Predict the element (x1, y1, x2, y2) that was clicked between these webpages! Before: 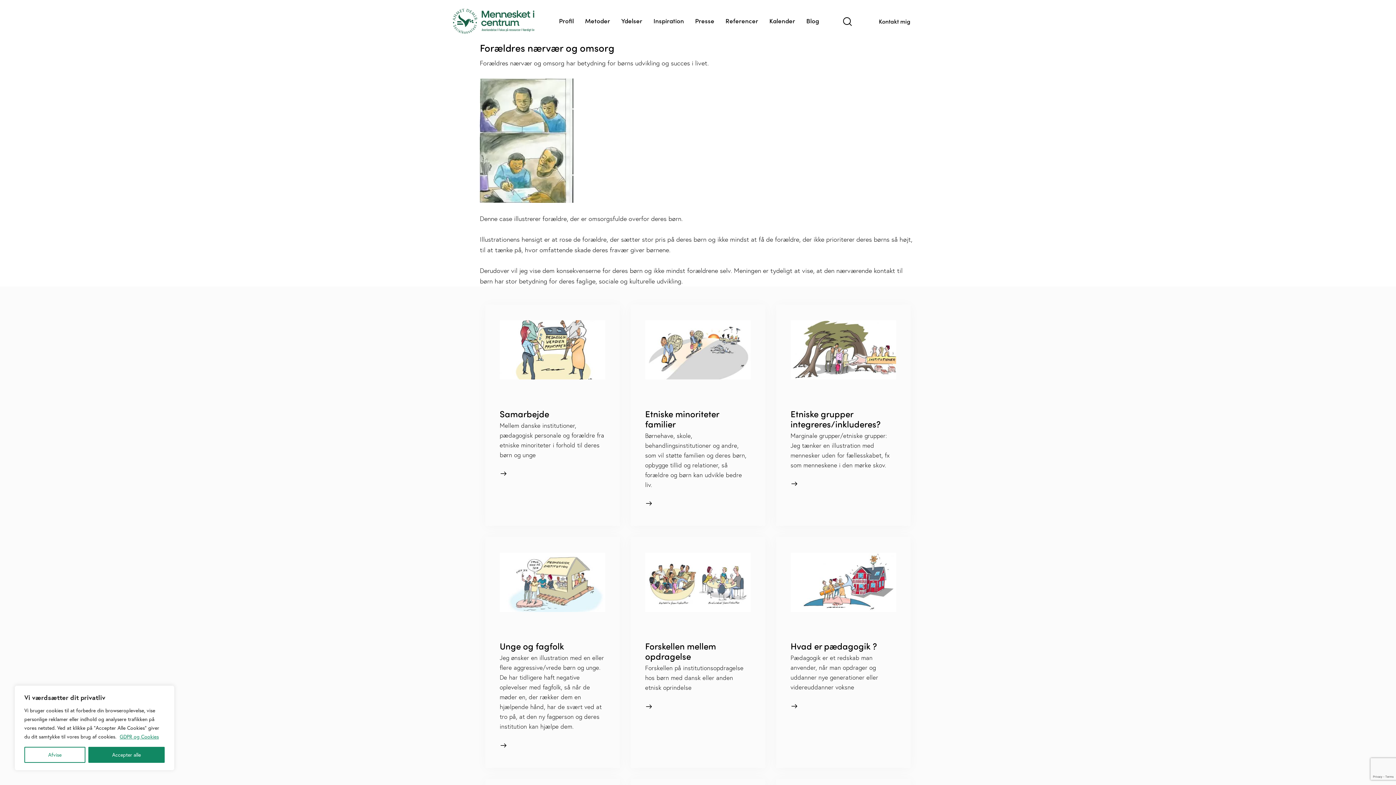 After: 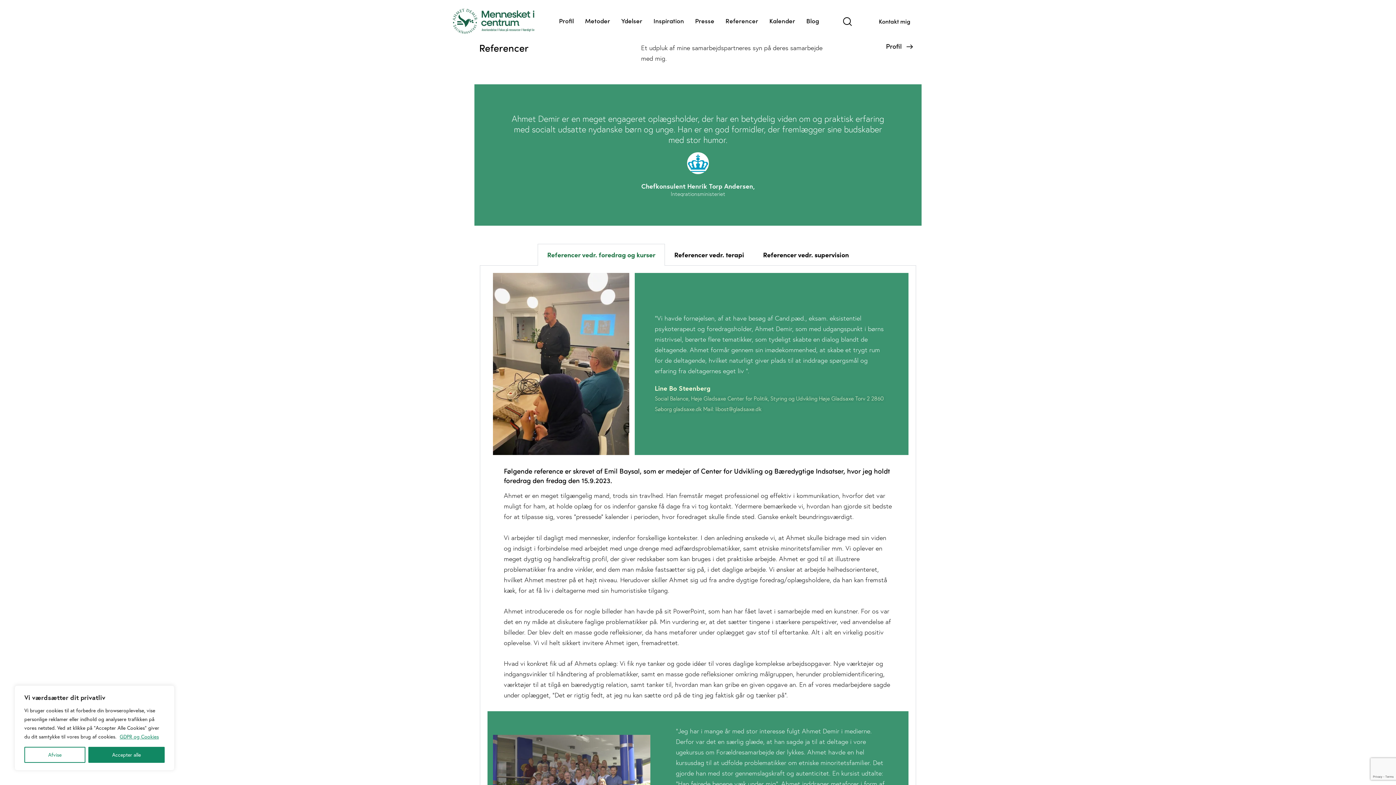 Action: bbox: (720, 10, 763, 31) label: Referencer